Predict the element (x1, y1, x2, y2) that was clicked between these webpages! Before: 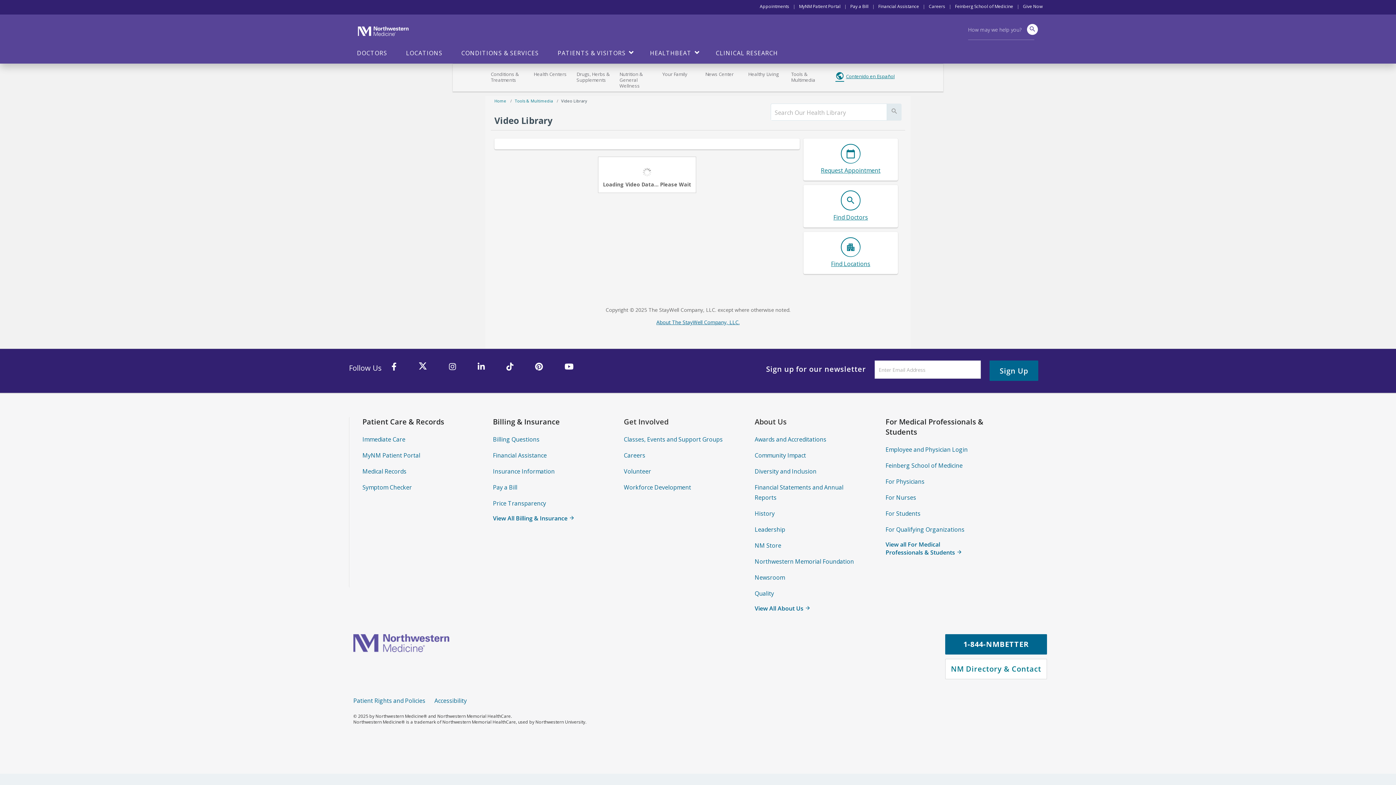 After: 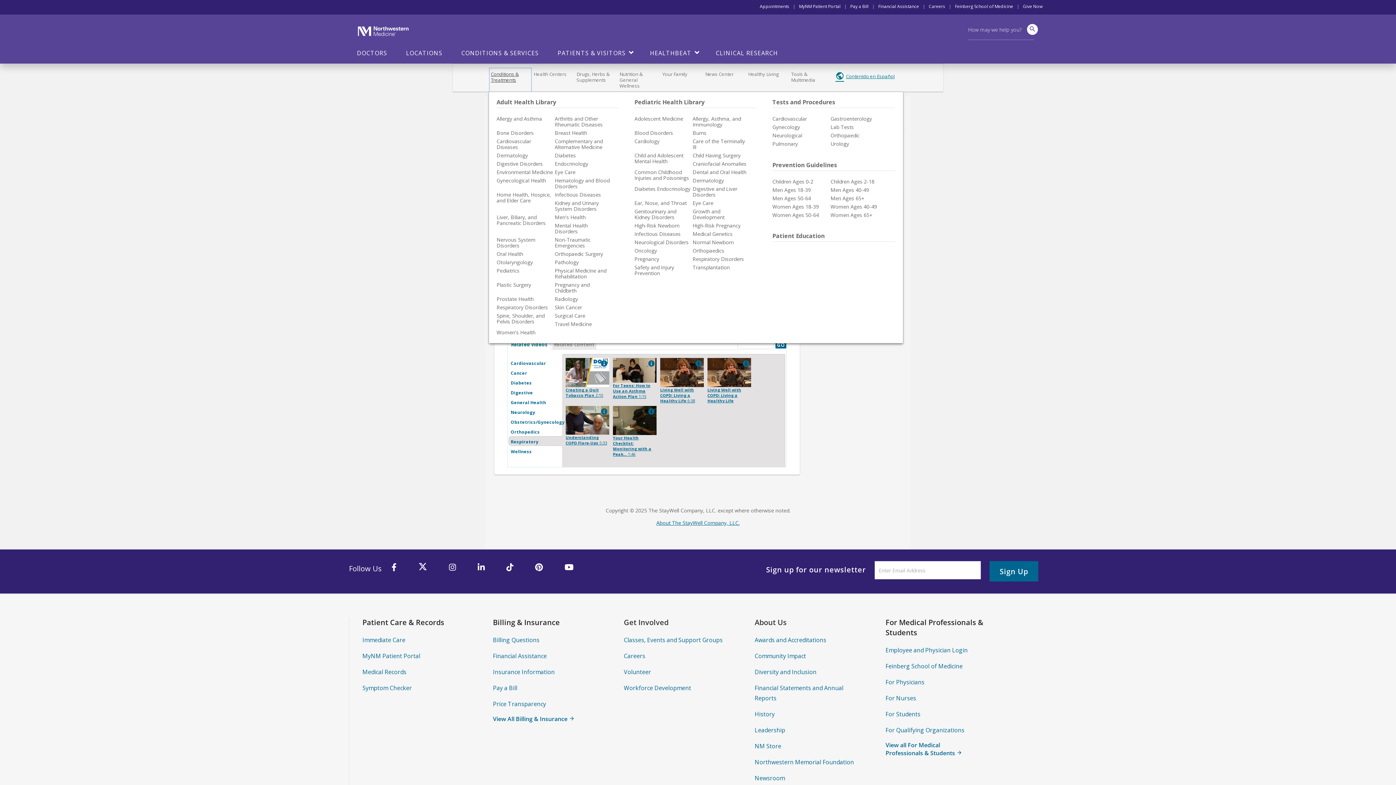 Action: label: Conditions & Treatments bbox: (489, 67, 532, 92)